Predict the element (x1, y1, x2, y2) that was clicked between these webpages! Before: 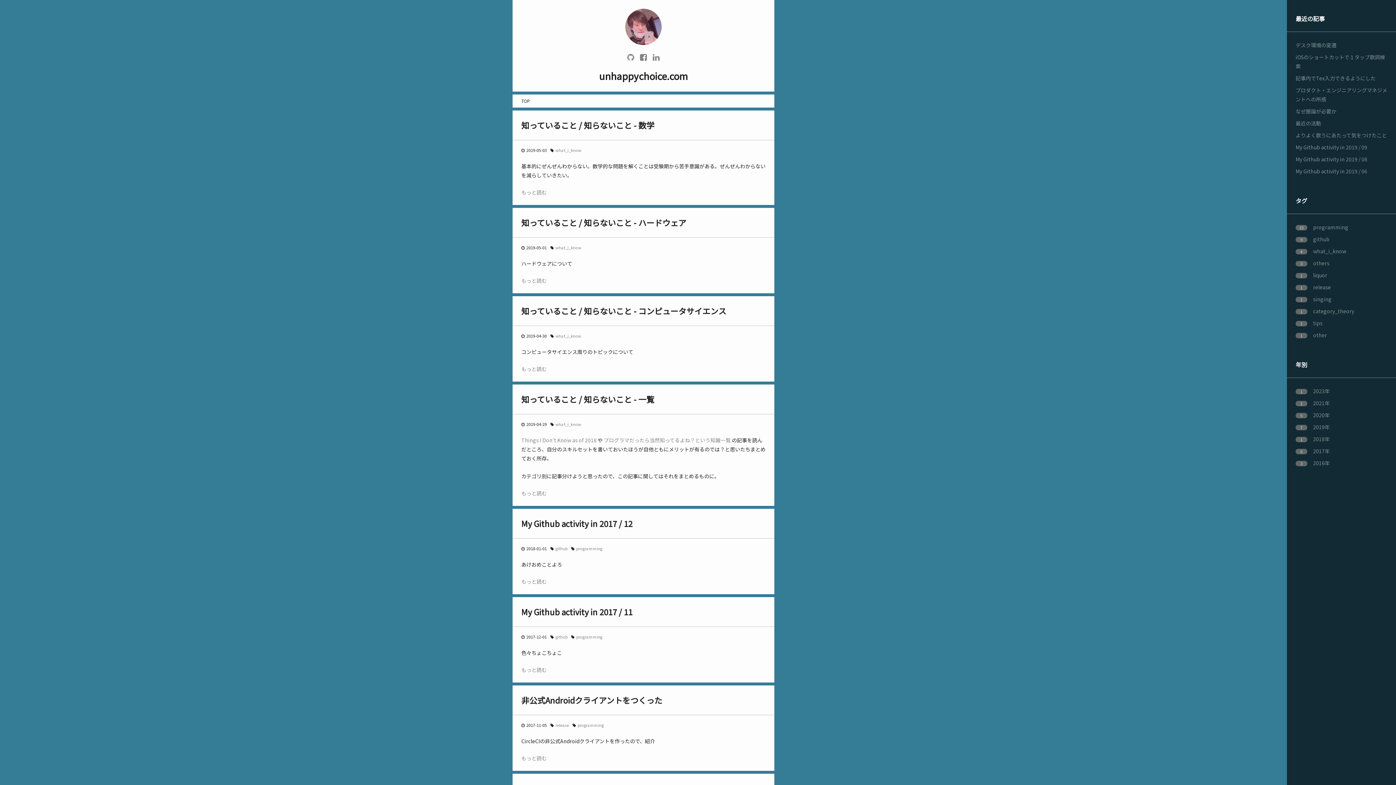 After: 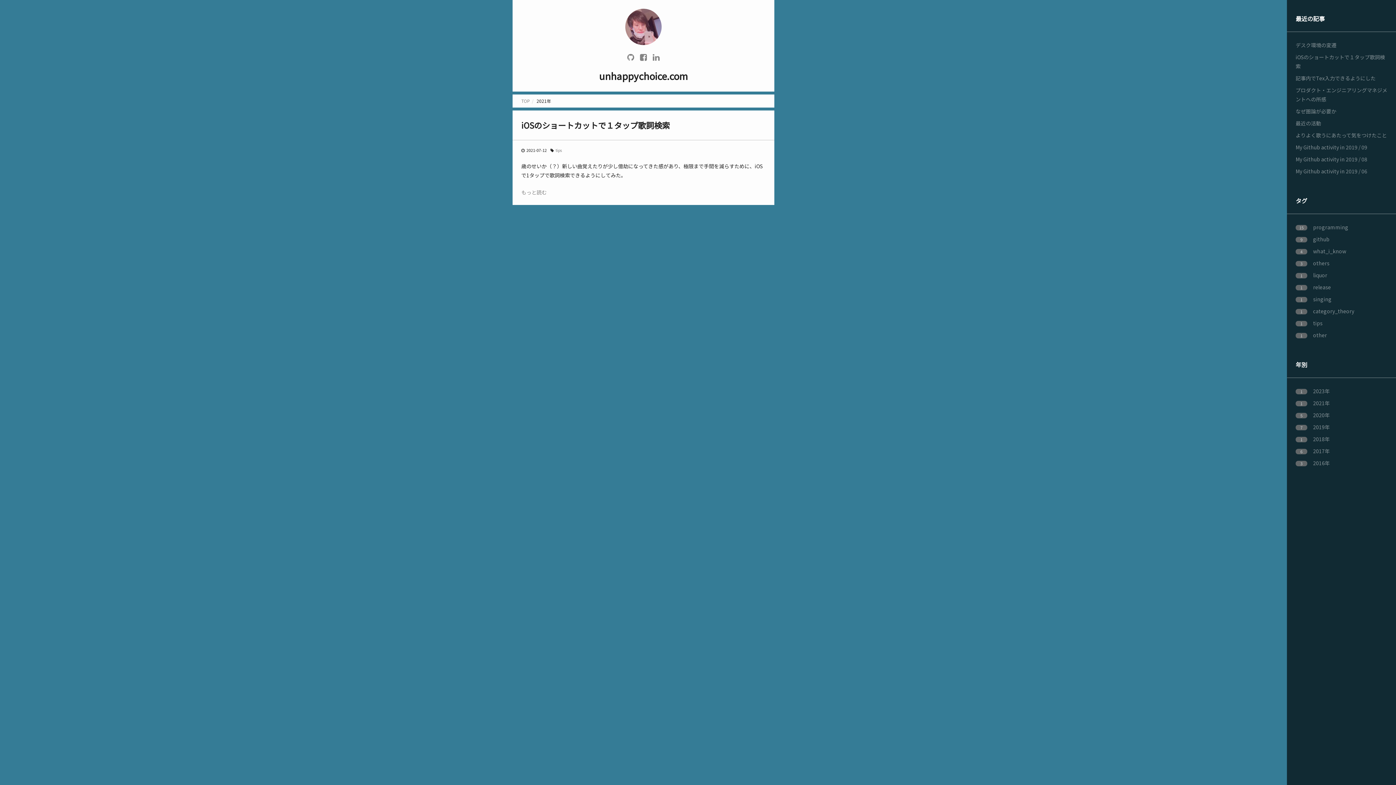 Action: bbox: (1296, 399, 1330, 406) label: 12021年